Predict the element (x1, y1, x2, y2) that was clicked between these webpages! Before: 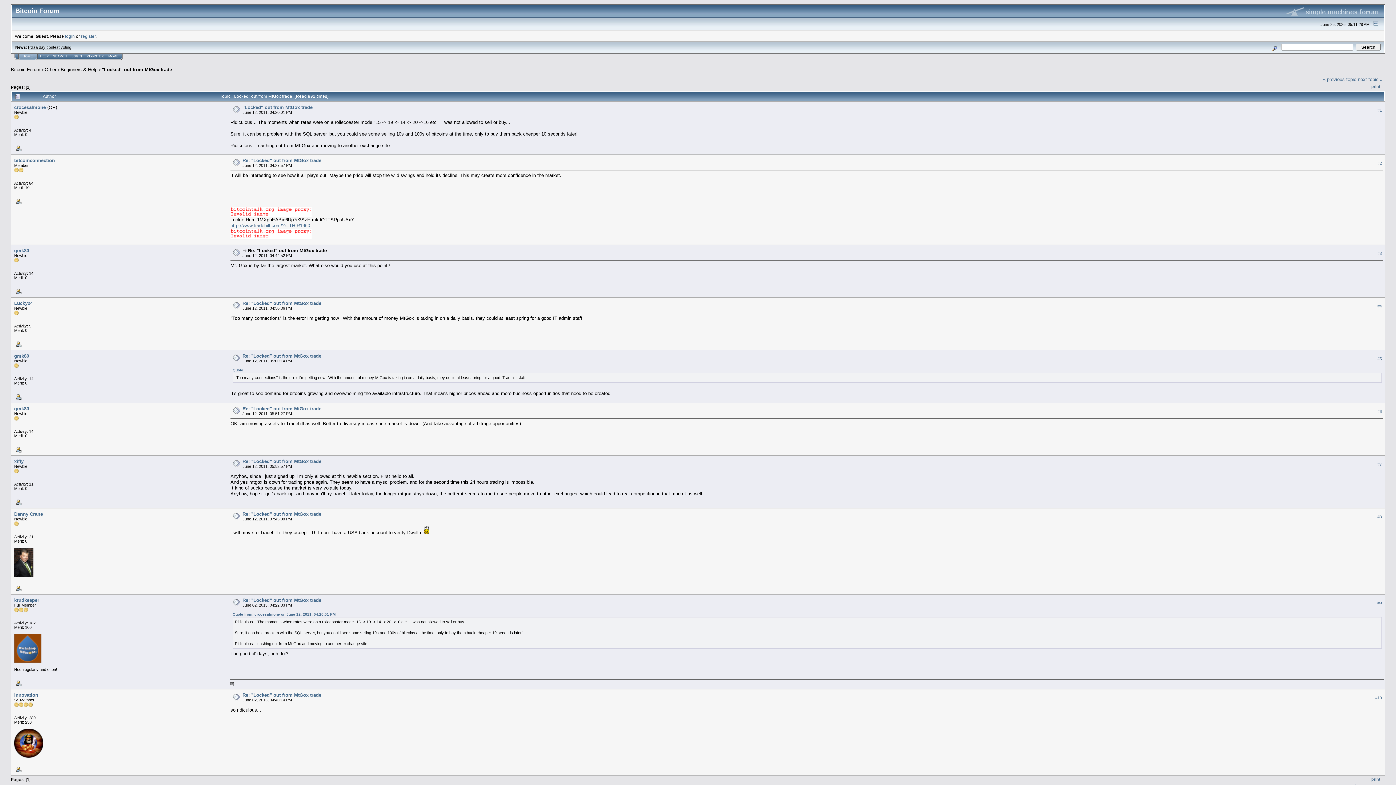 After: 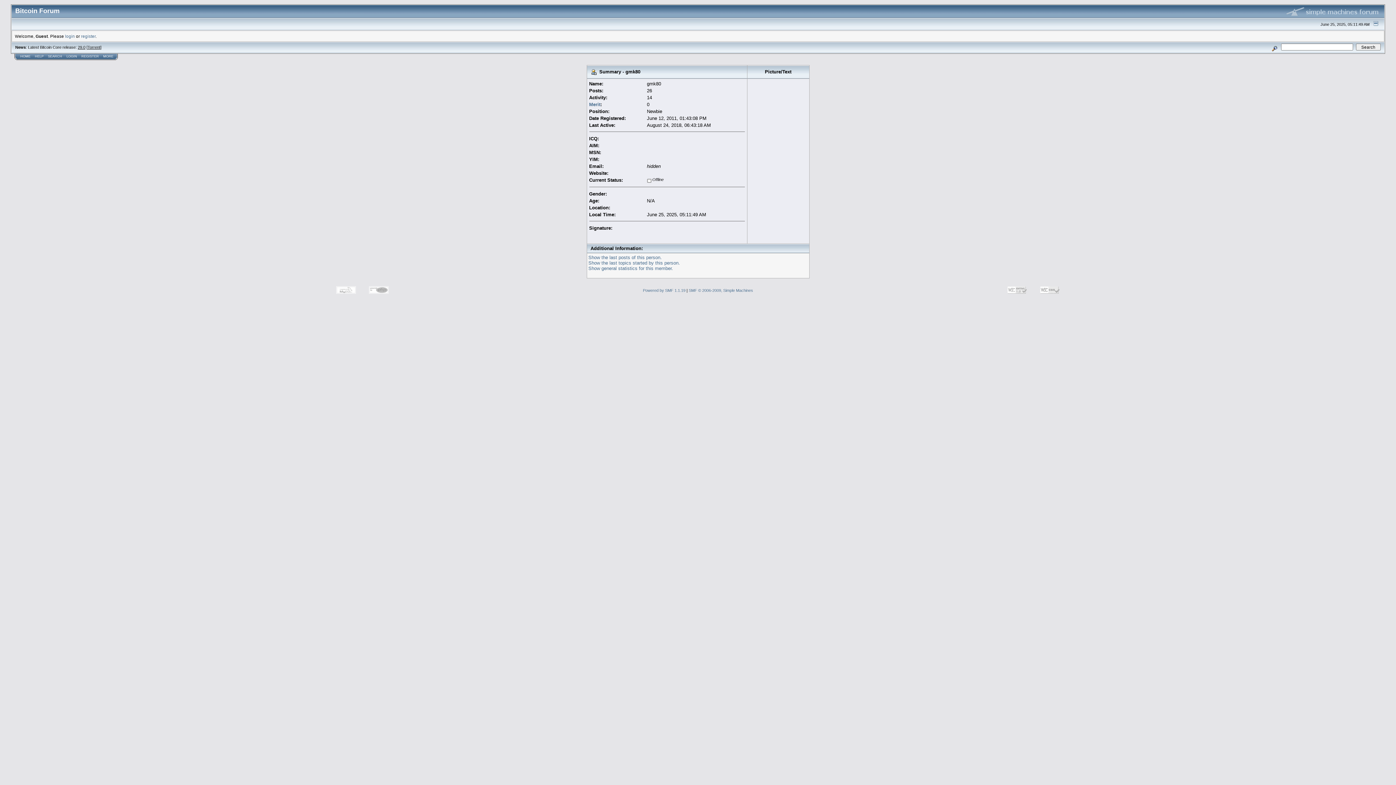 Action: label: gmk80 bbox: (14, 353, 29, 358)